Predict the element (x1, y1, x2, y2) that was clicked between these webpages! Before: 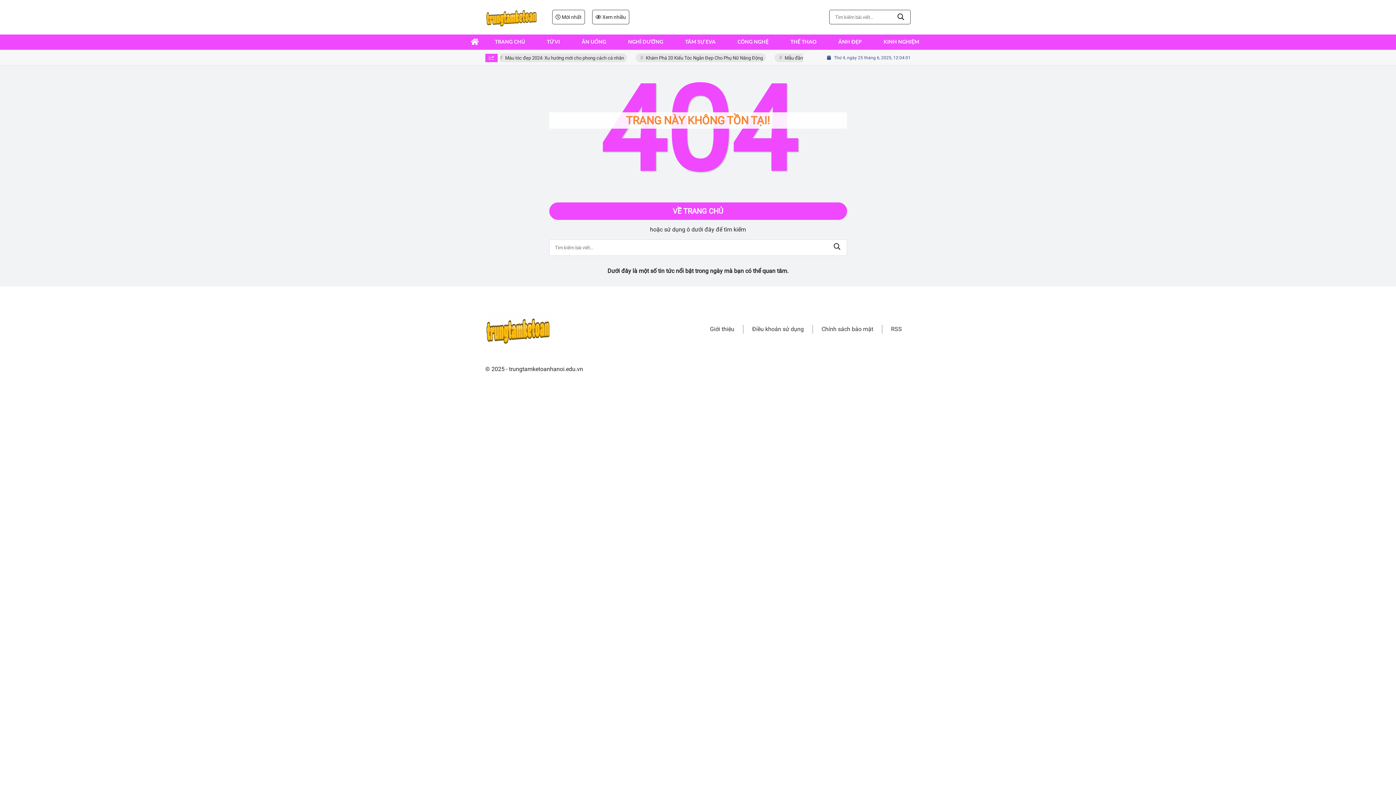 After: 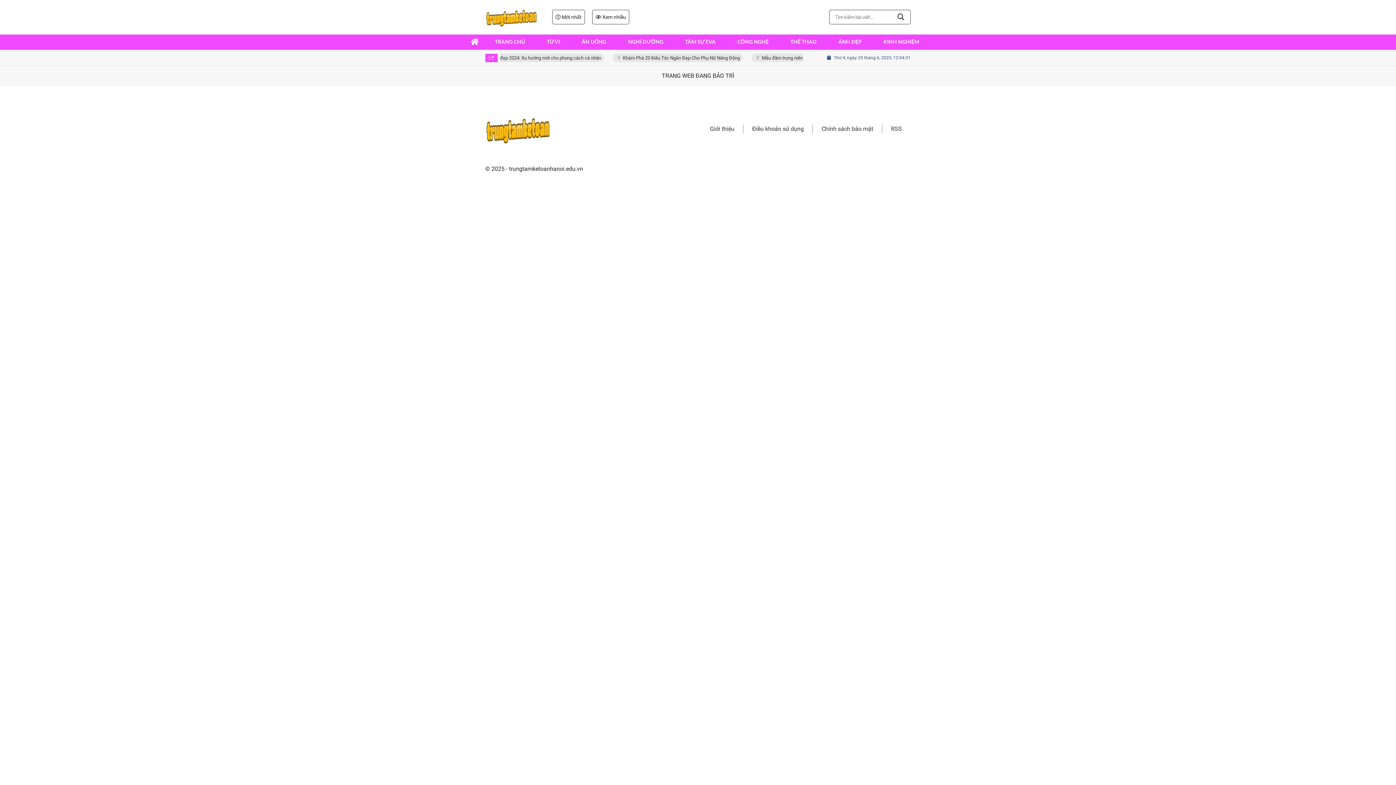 Action: bbox: (549, 202, 847, 220) label: VỀ TRANG CHỦ